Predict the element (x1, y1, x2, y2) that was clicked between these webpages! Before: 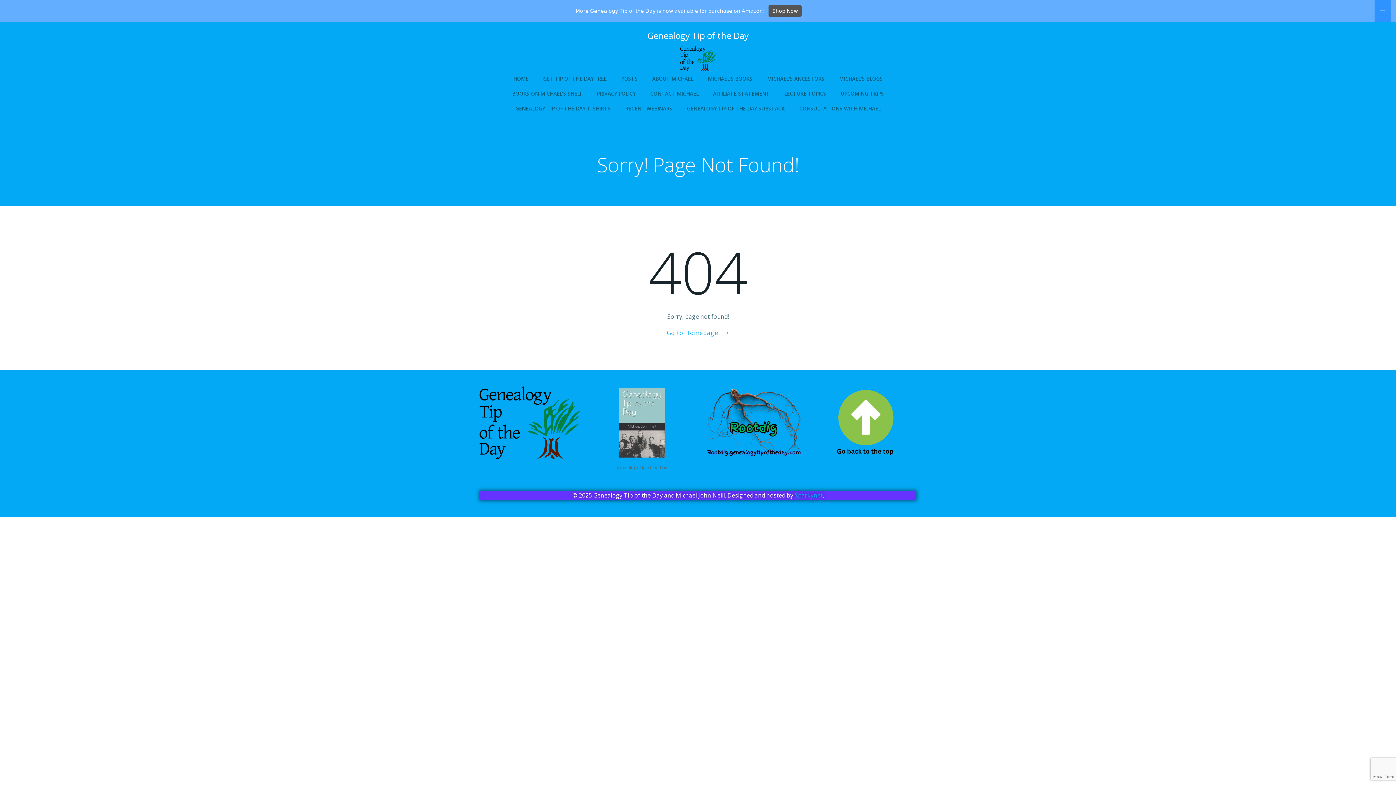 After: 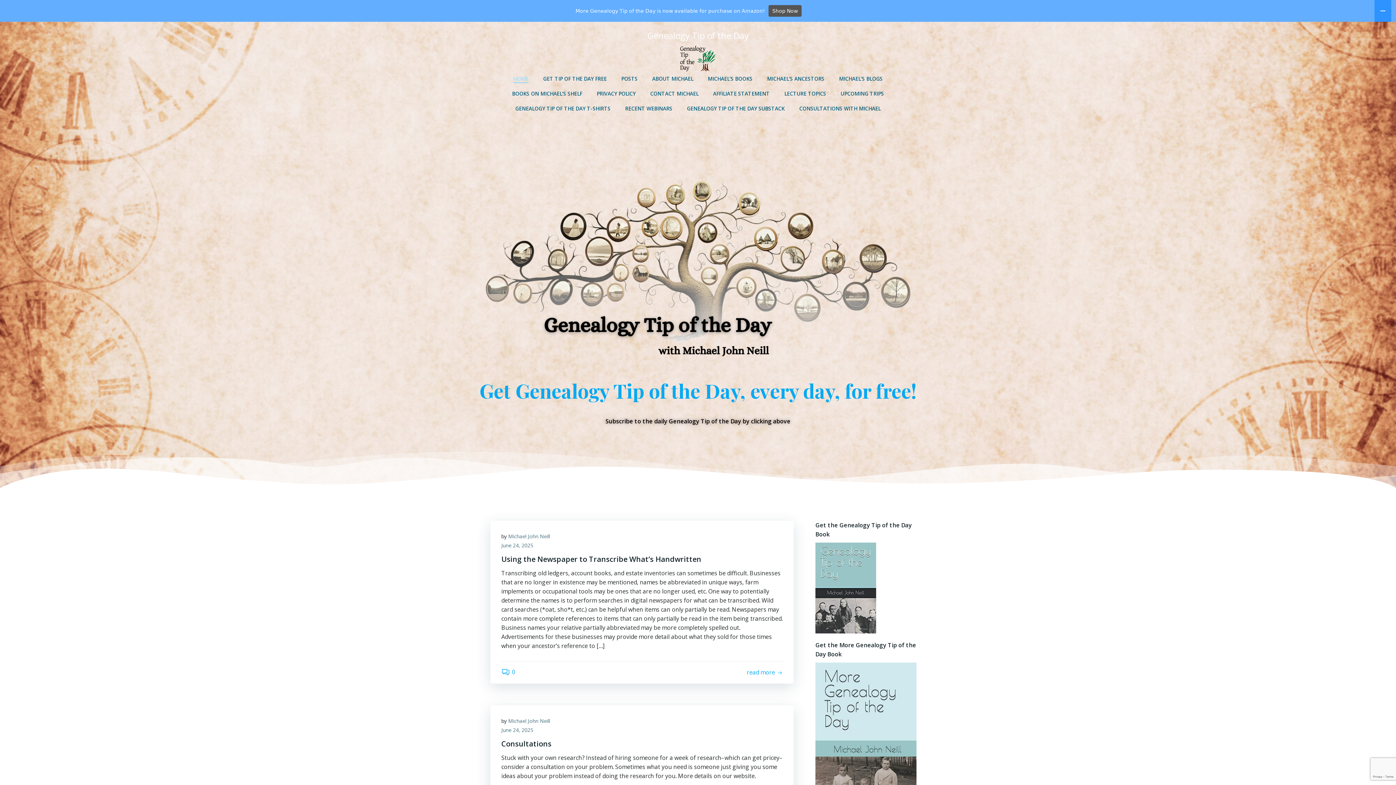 Action: label: Genealogy Tip of the Day bbox: (647, 29, 748, 71)